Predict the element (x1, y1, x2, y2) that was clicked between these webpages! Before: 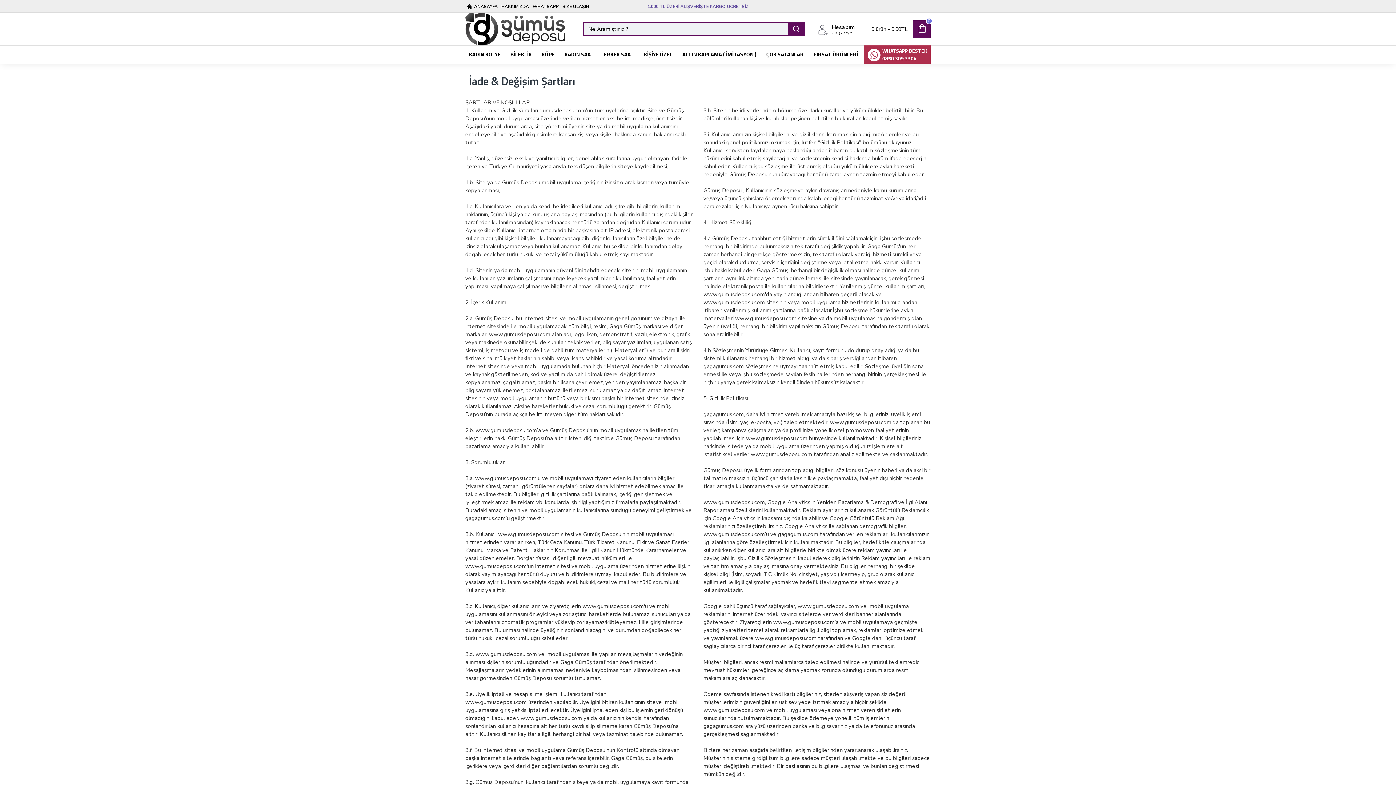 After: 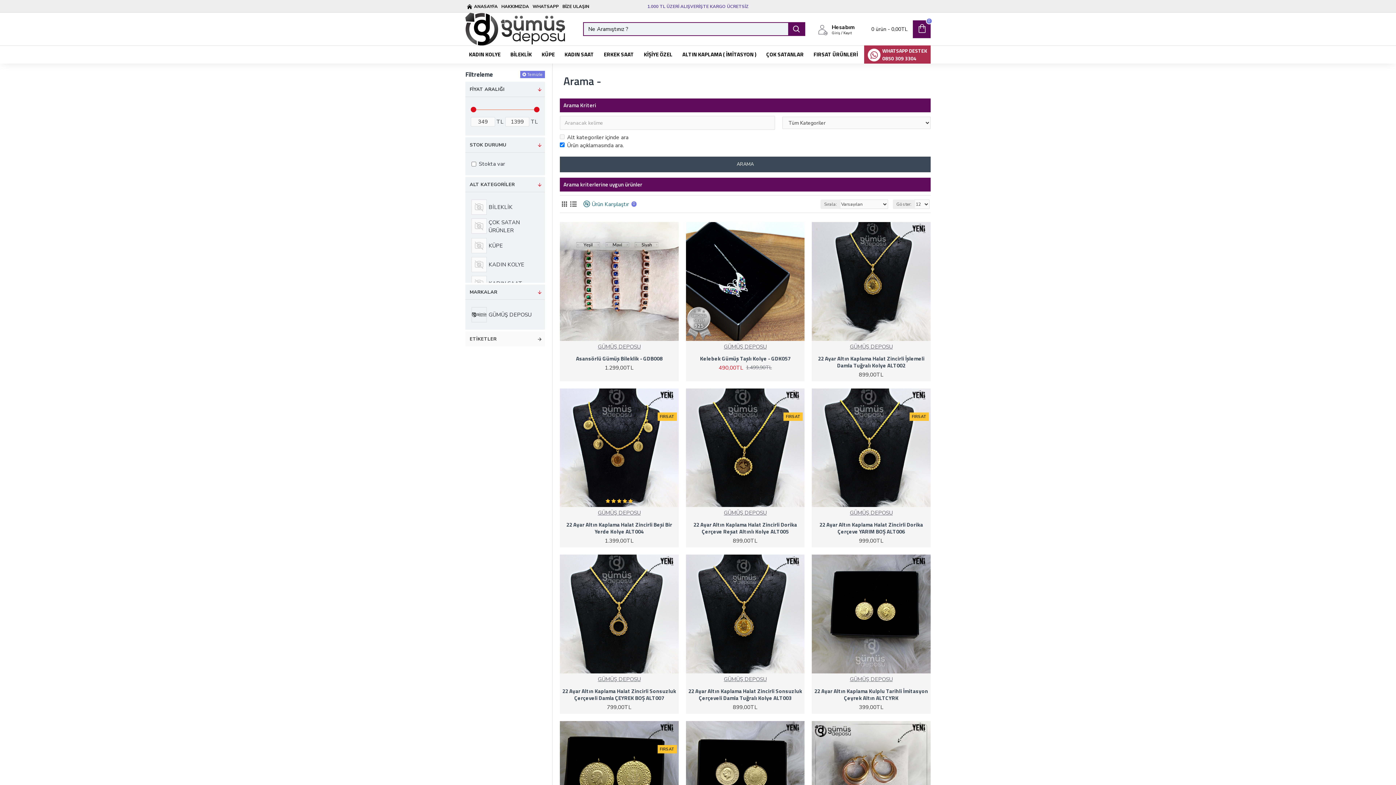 Action: bbox: (788, 22, 804, 35)